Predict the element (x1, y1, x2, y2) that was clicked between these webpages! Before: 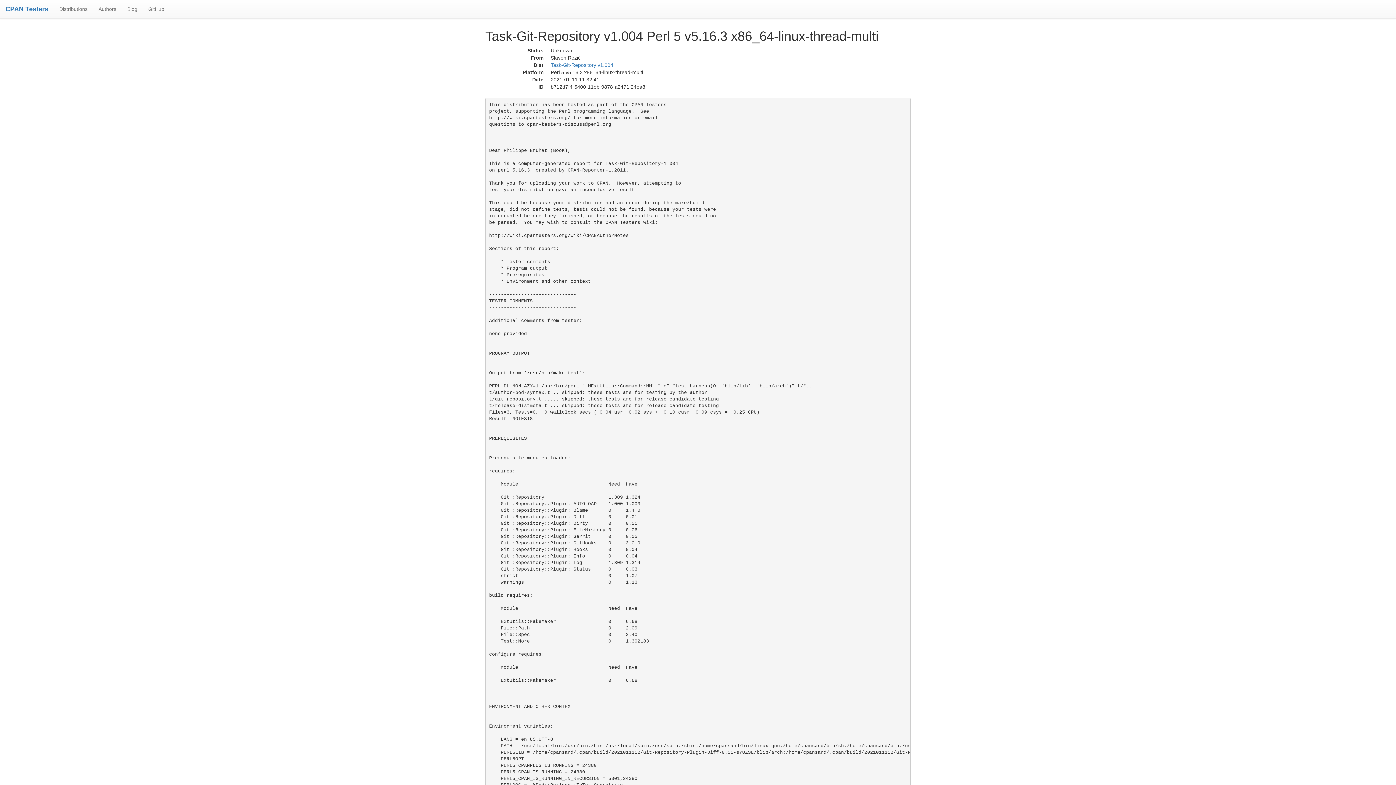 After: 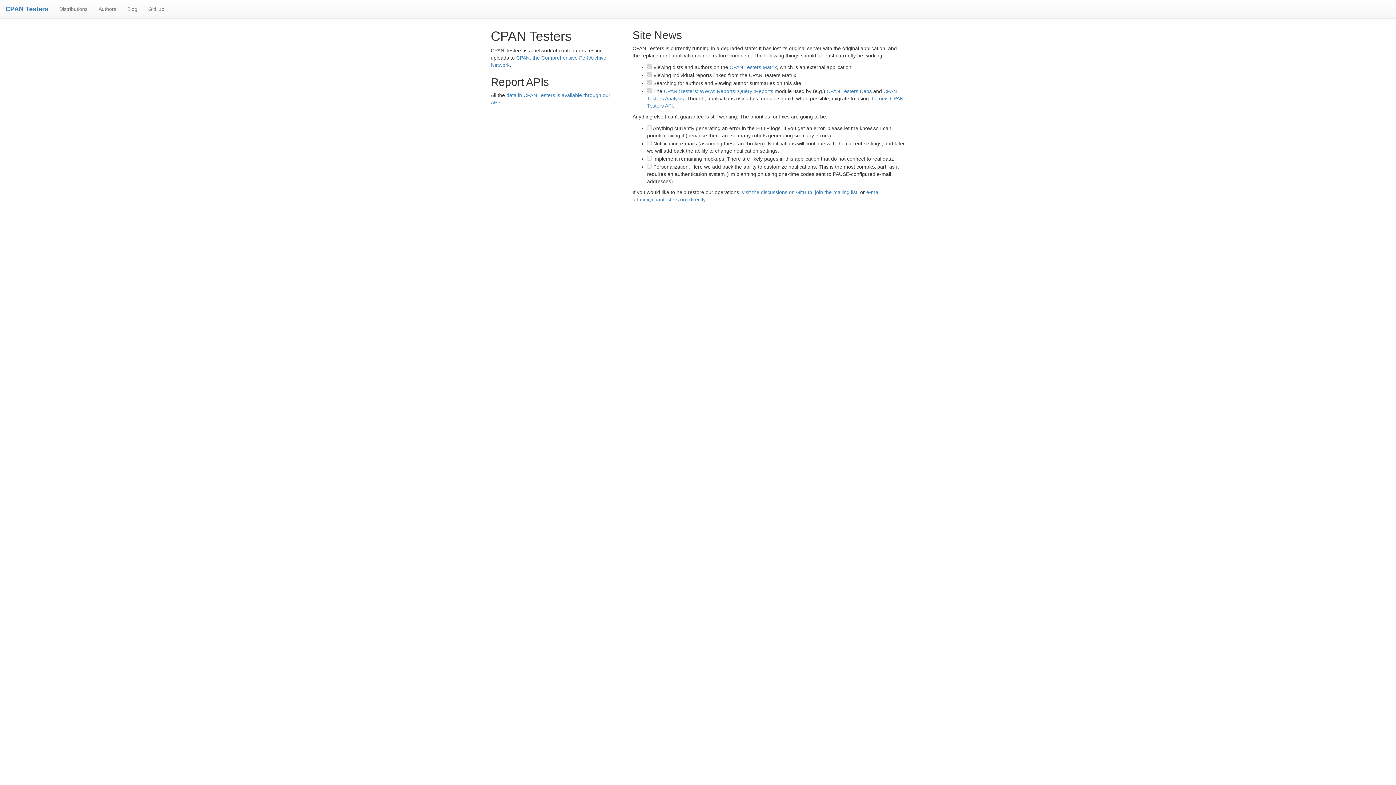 Action: bbox: (5, 5, 48, 12) label: CPAN Testers